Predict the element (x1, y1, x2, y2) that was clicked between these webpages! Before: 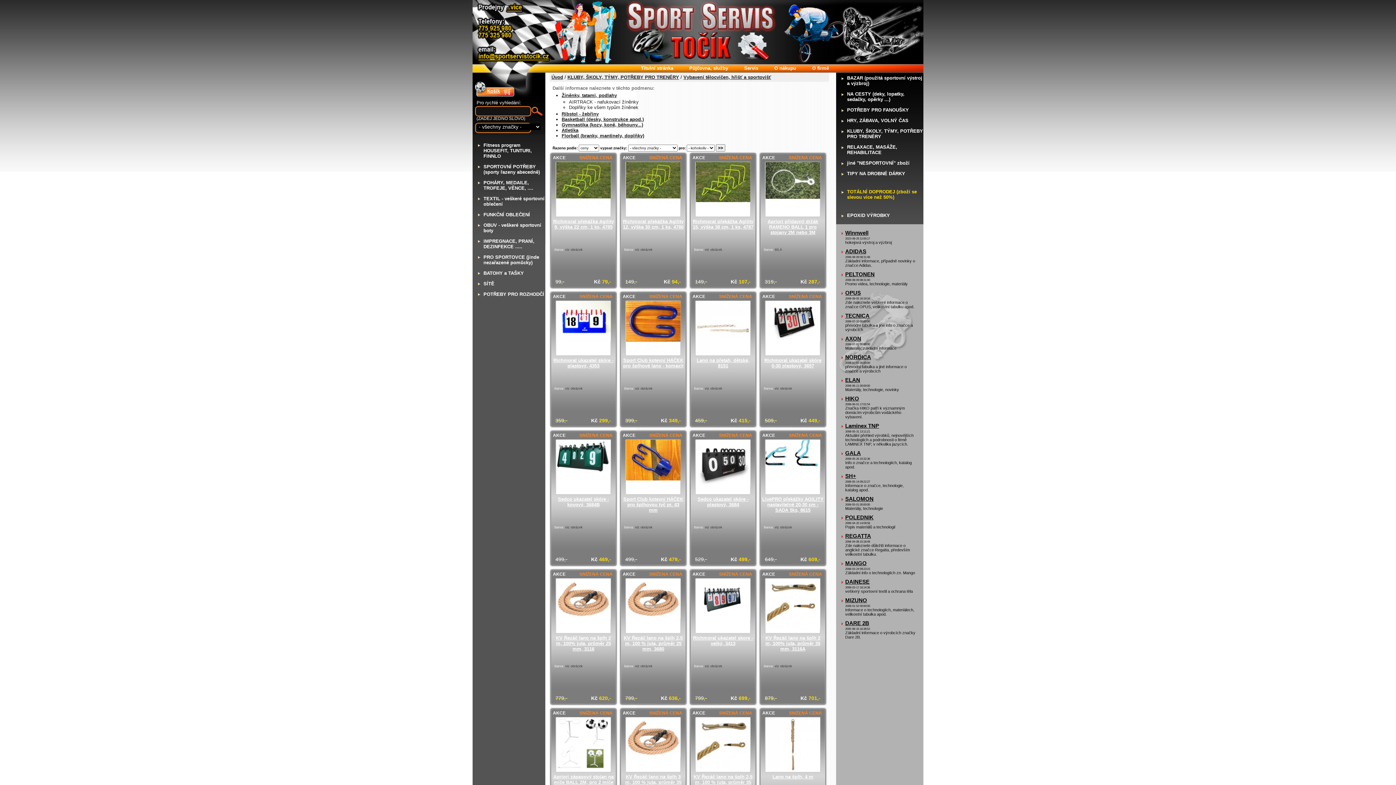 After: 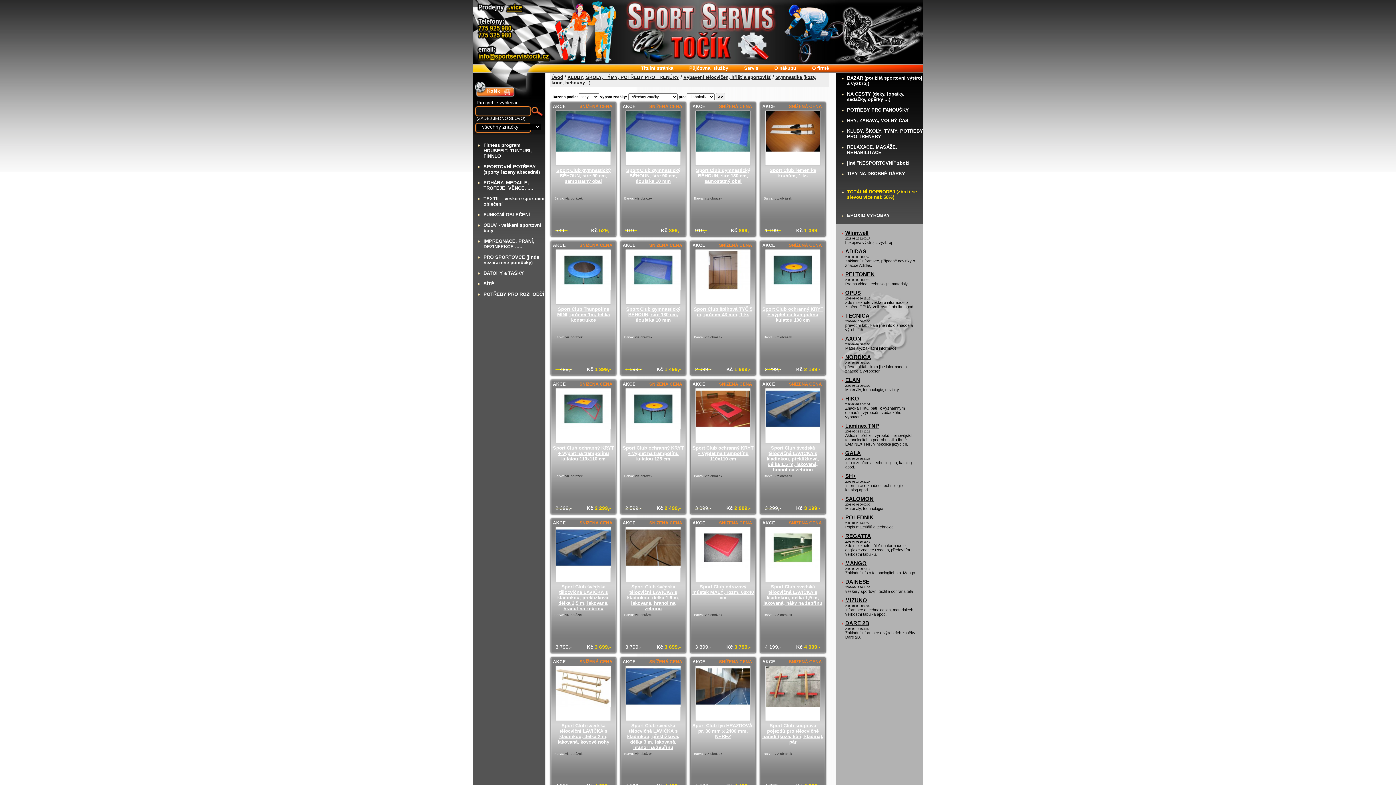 Action: label: Gymnastika (kozy, koně, běhouny...) bbox: (561, 122, 643, 127)